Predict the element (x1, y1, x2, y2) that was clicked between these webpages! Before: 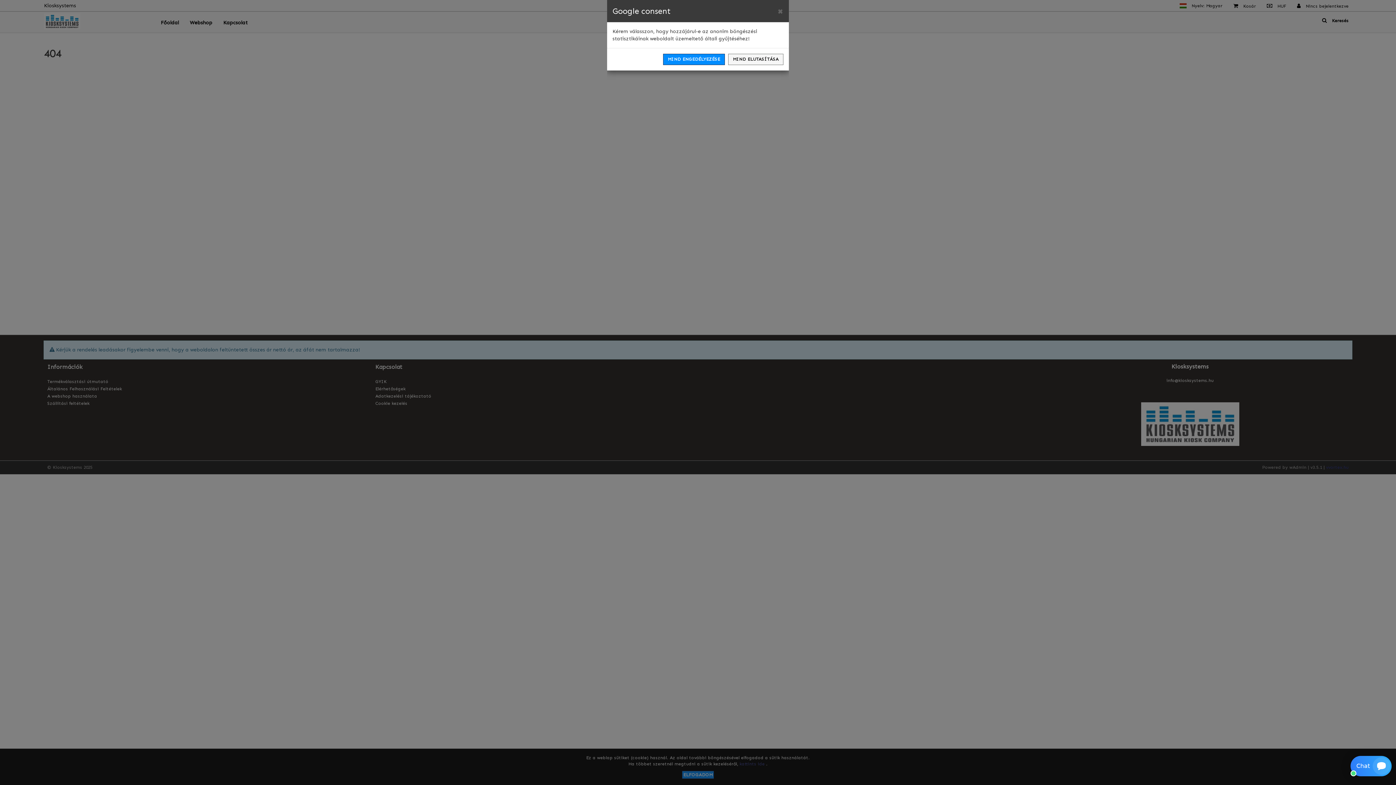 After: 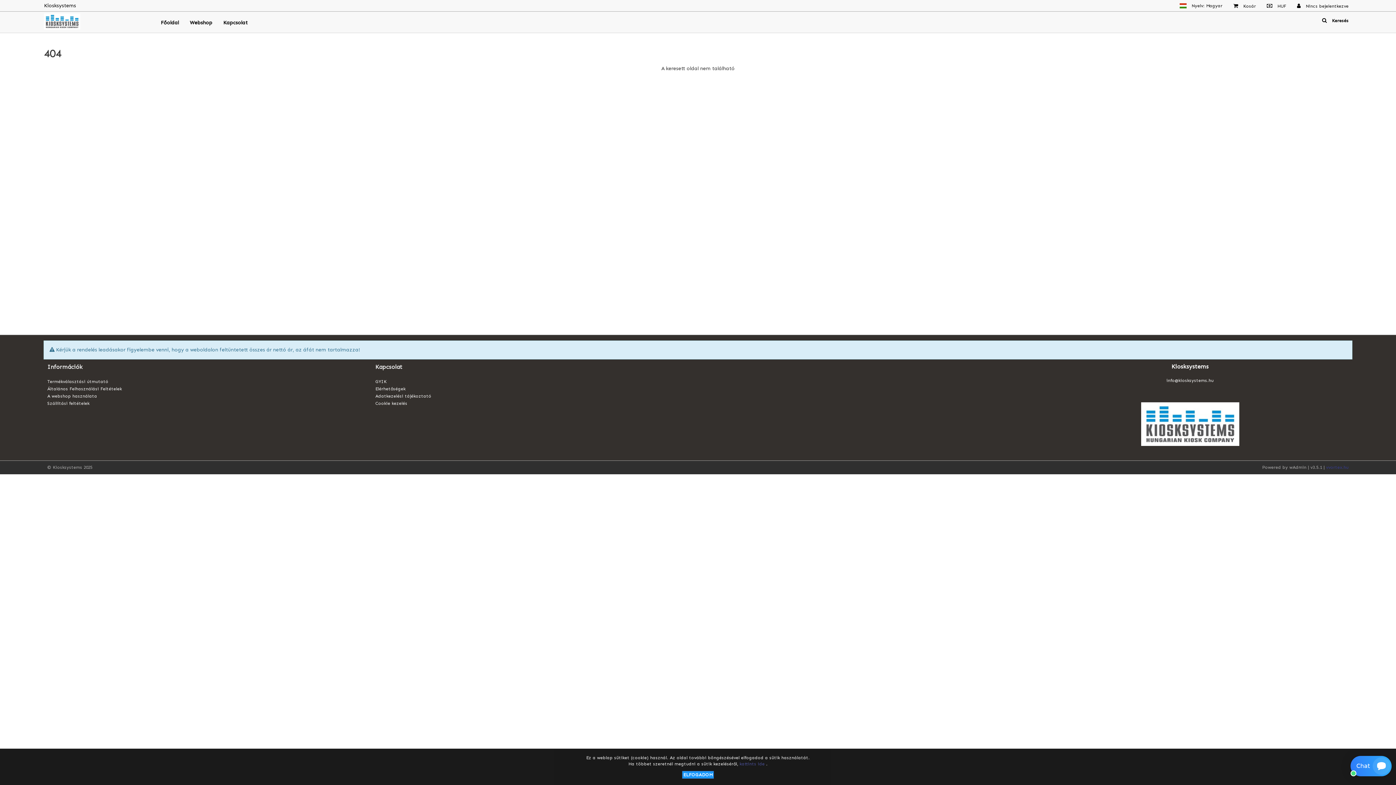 Action: bbox: (728, 53, 783, 65) label: MIND ELUTASÍTÁSA